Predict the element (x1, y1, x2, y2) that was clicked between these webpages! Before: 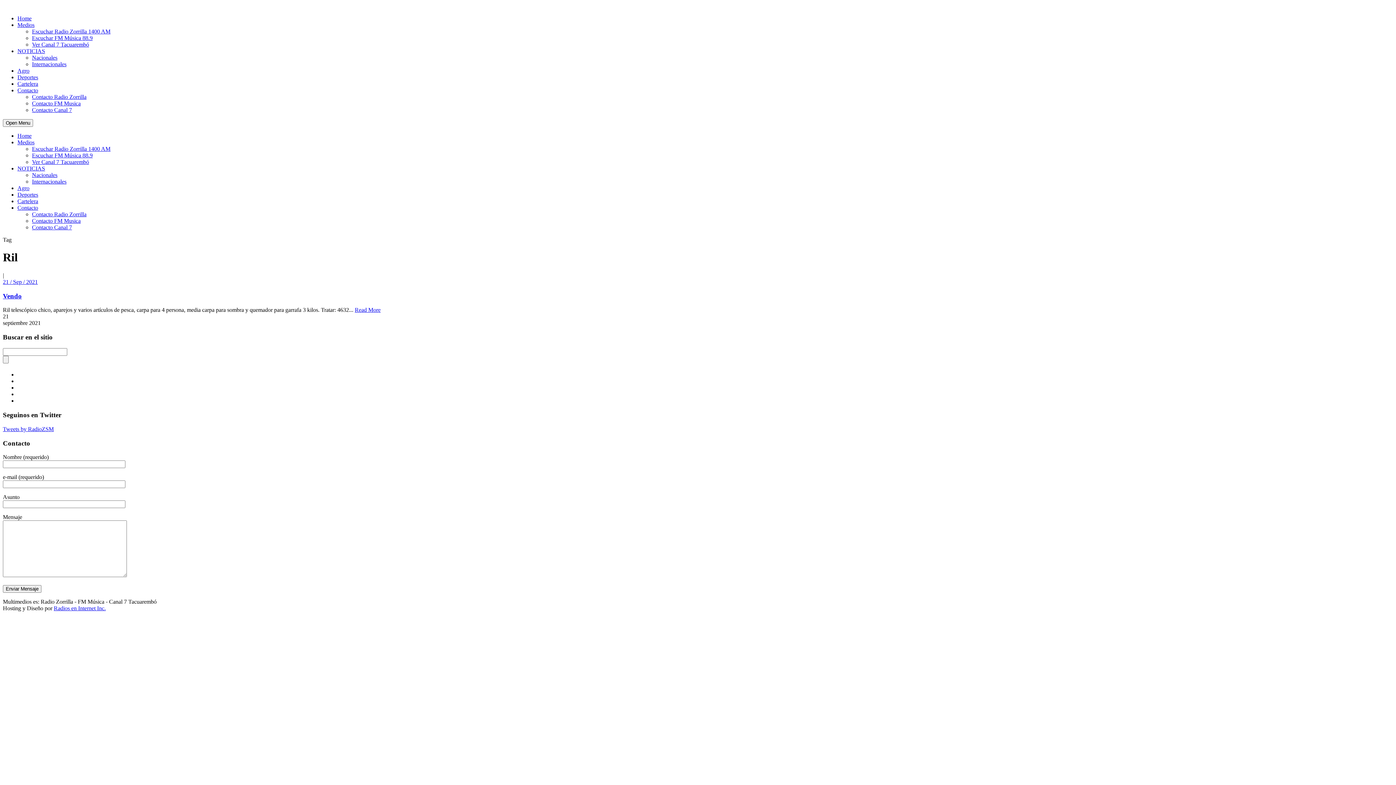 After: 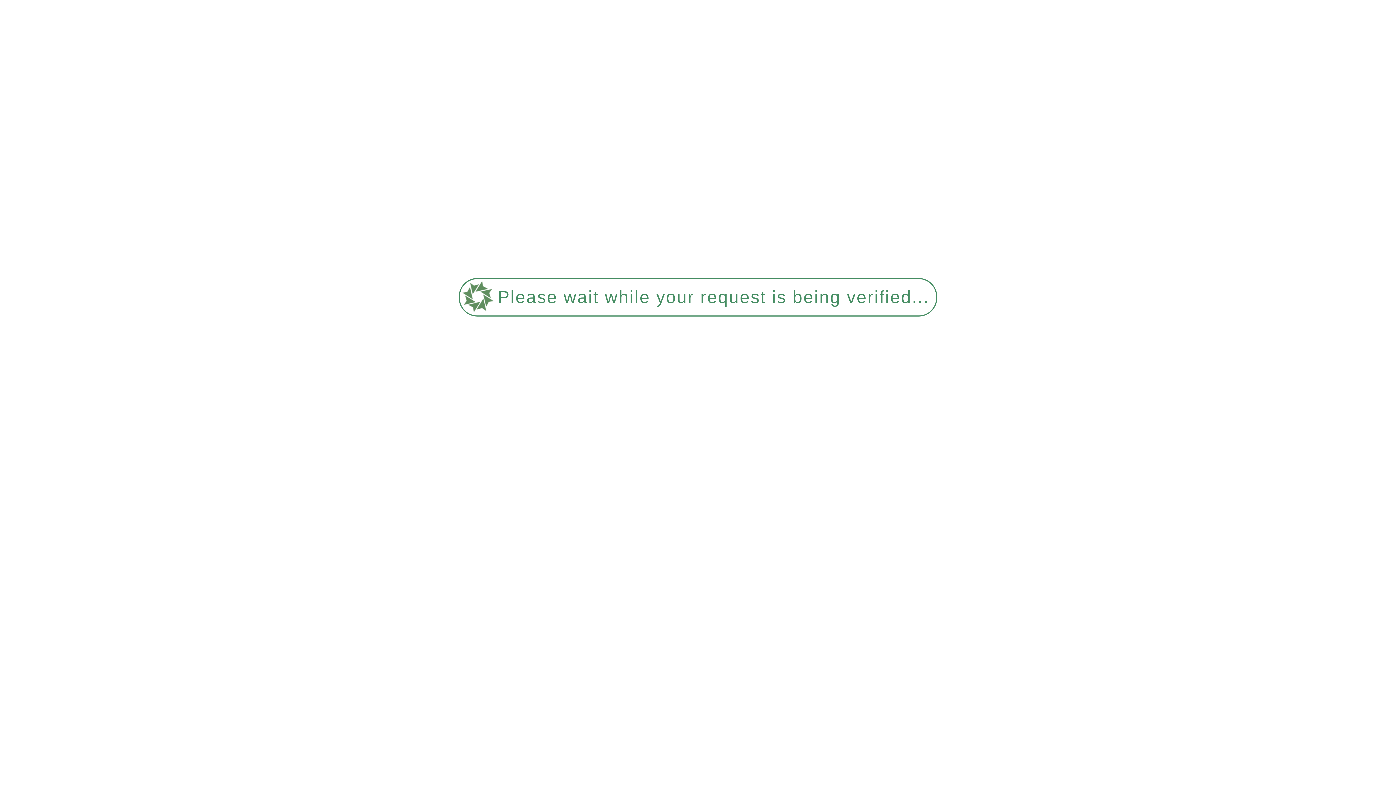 Action: label: Contacto Radio Zorrilla bbox: (32, 211, 86, 217)